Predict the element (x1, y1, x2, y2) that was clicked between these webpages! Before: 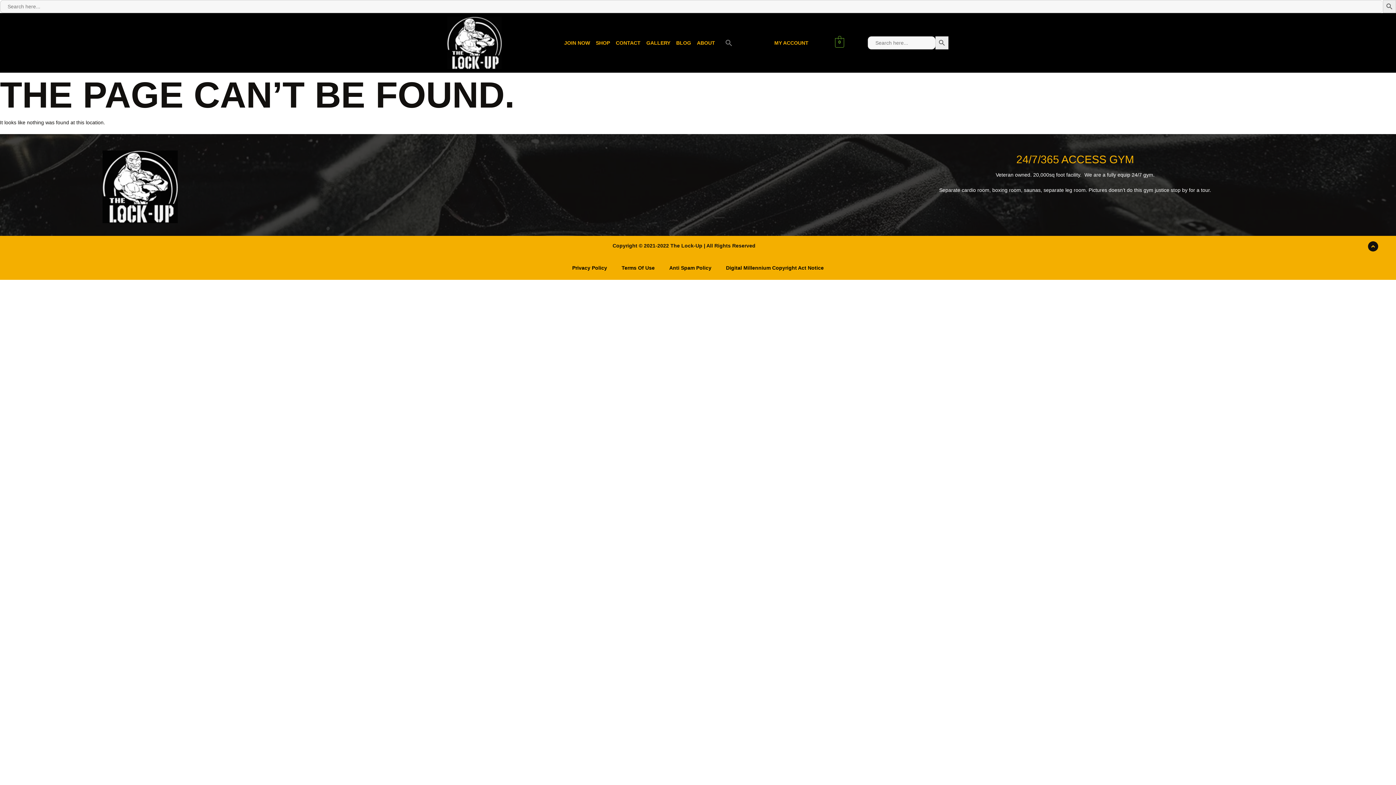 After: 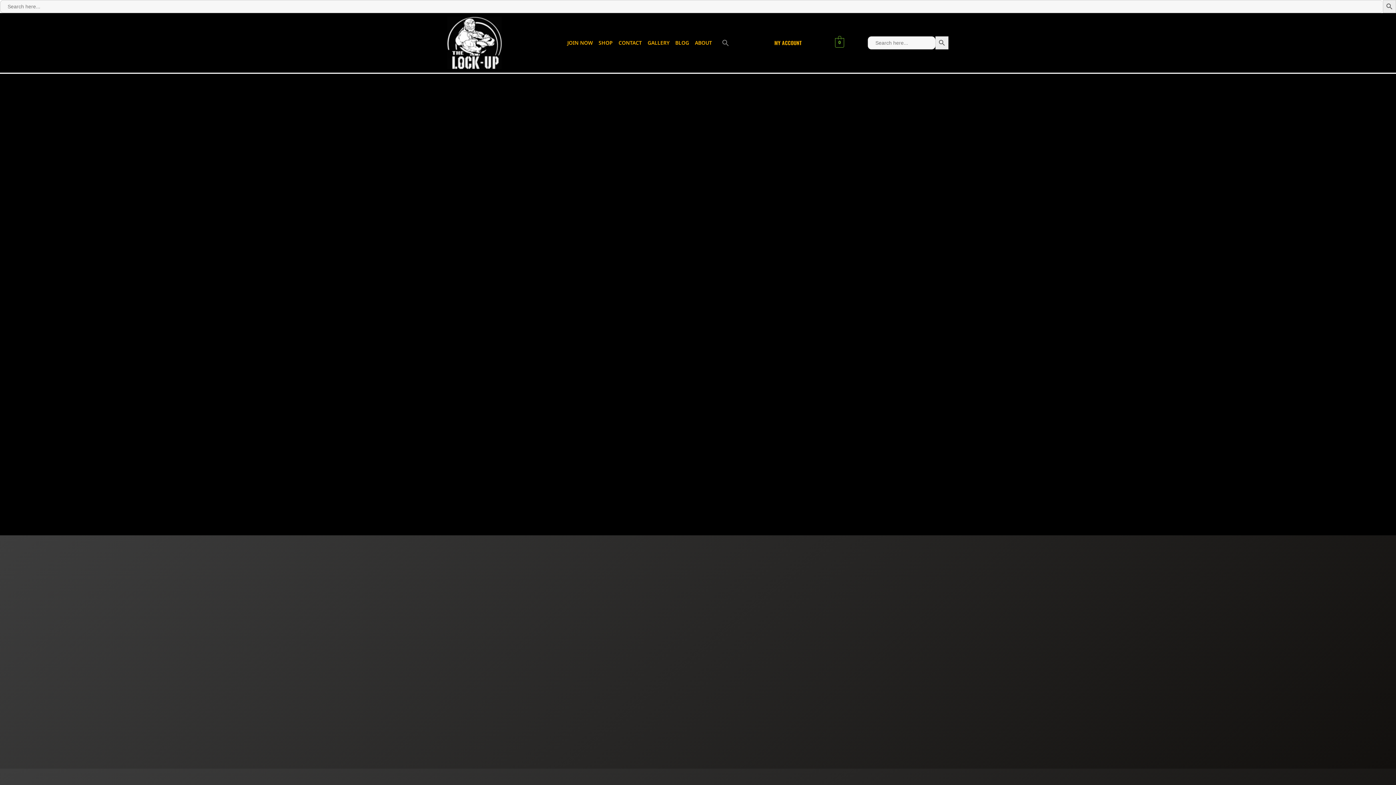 Action: bbox: (447, 16, 501, 69)